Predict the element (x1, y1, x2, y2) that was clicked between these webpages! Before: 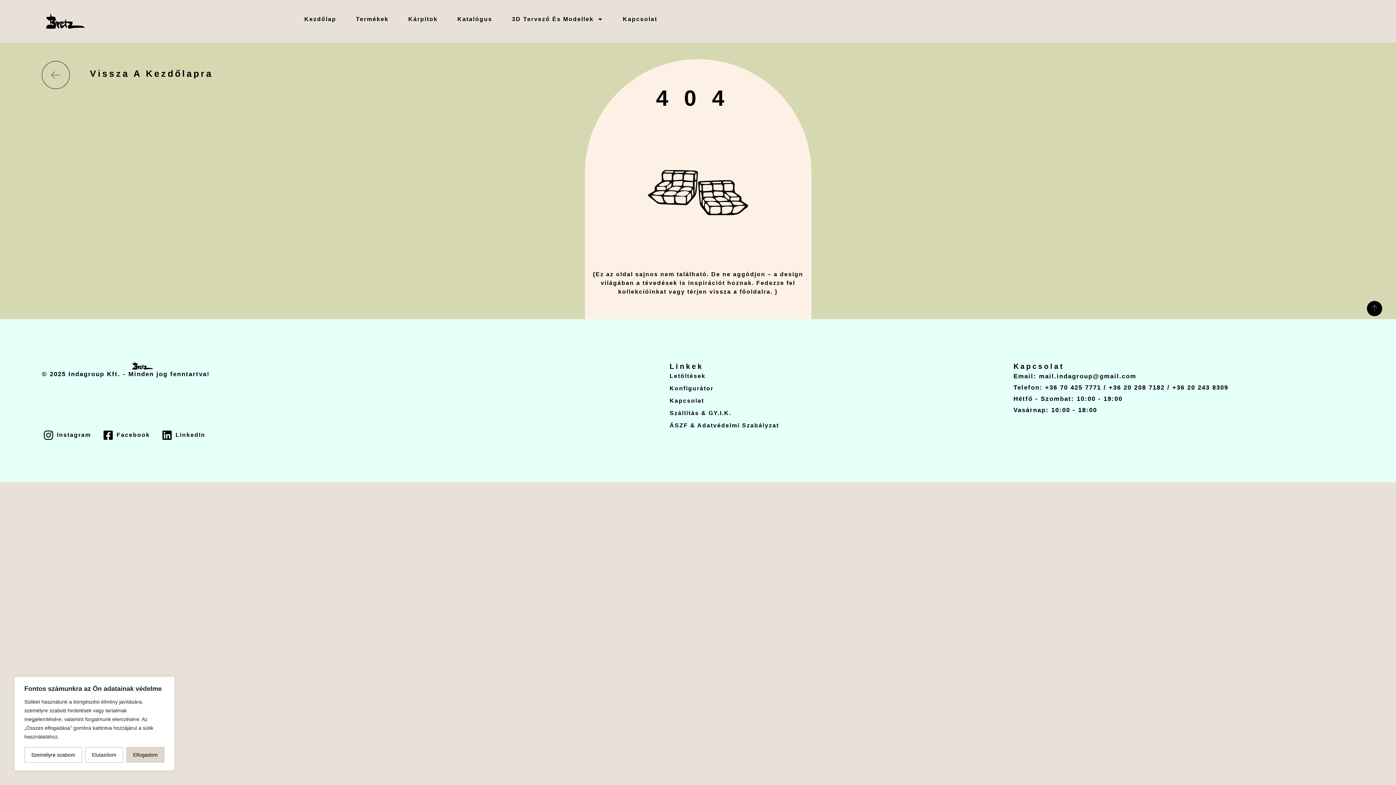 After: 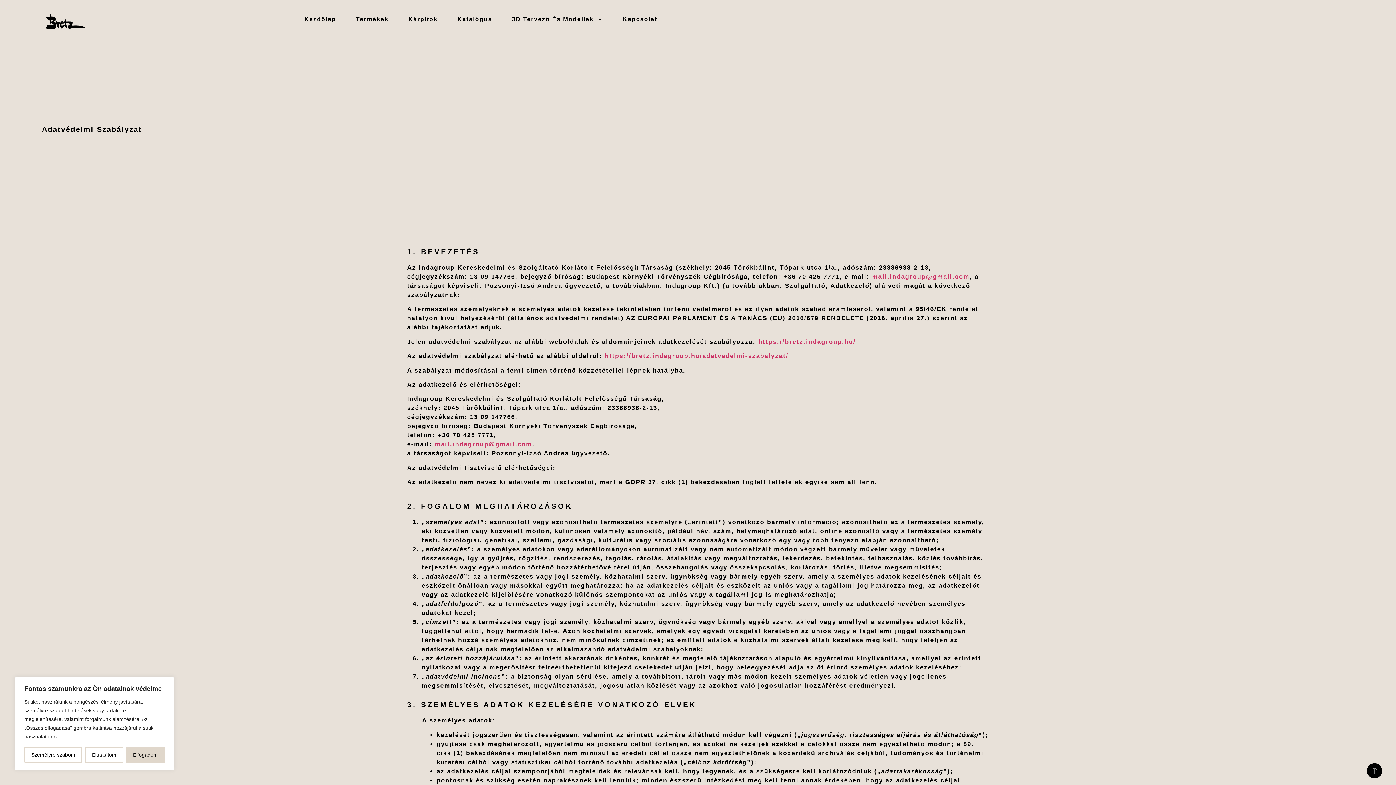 Action: bbox: (669, 421, 1013, 430) label: ÁSZF & Adatvédelmi Szabályzat